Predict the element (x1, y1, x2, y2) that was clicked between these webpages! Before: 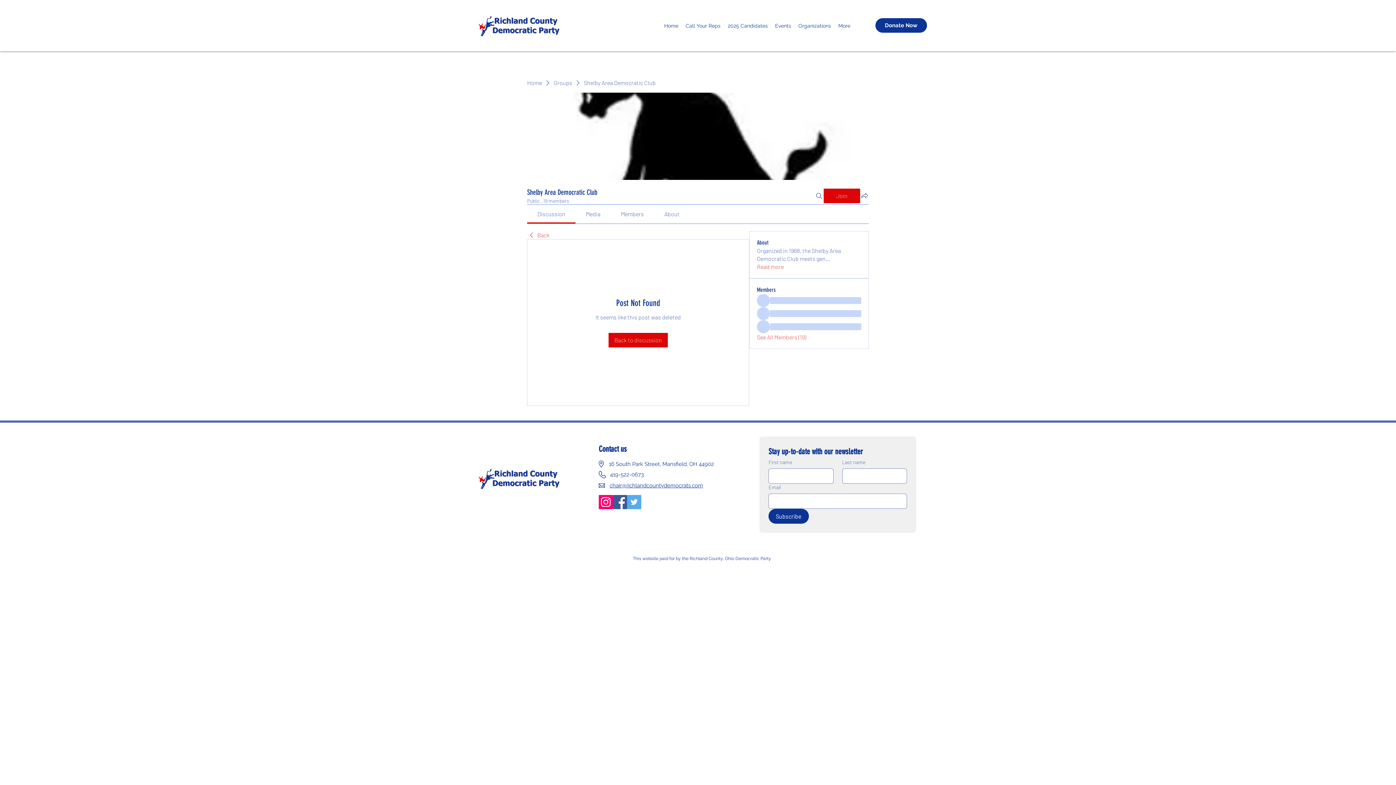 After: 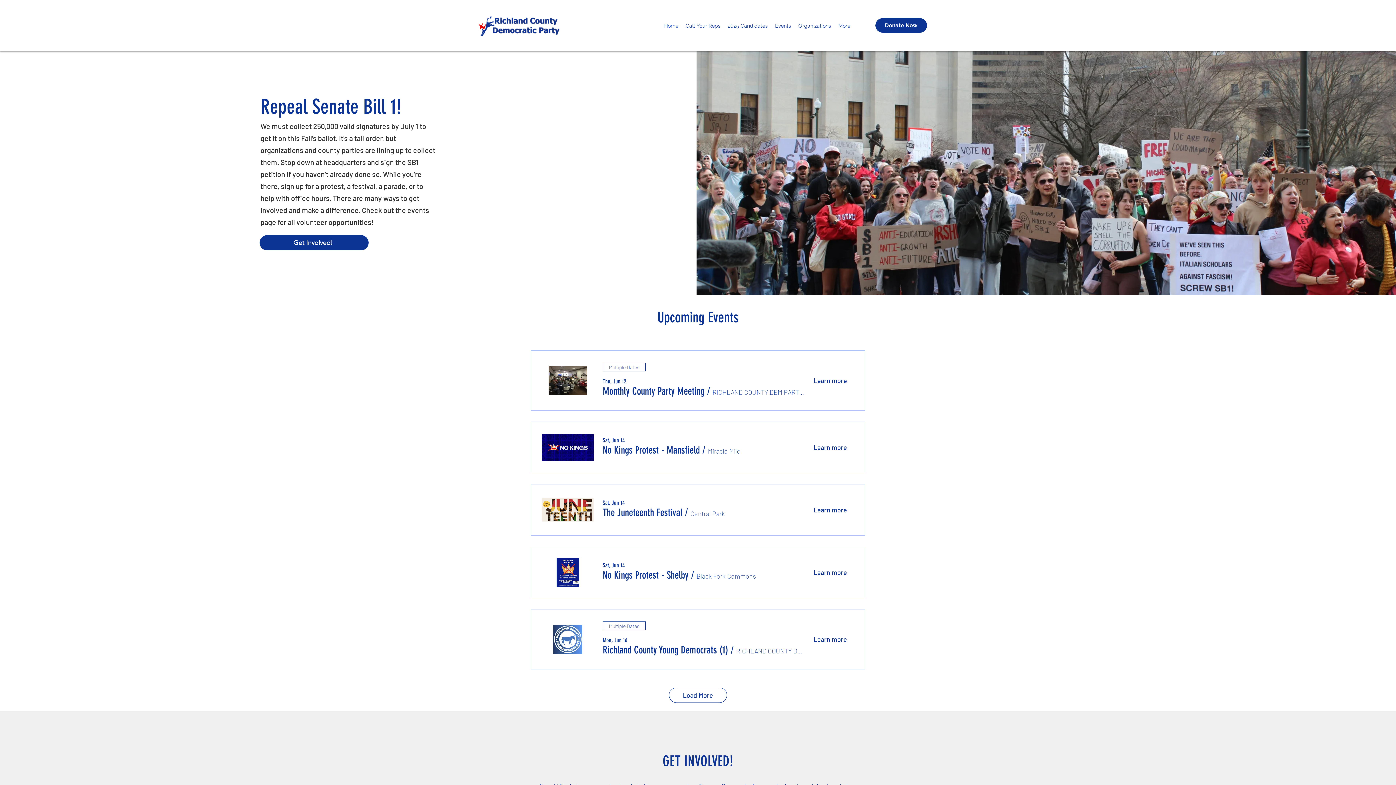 Action: label: Home bbox: (660, 21, 682, 29)